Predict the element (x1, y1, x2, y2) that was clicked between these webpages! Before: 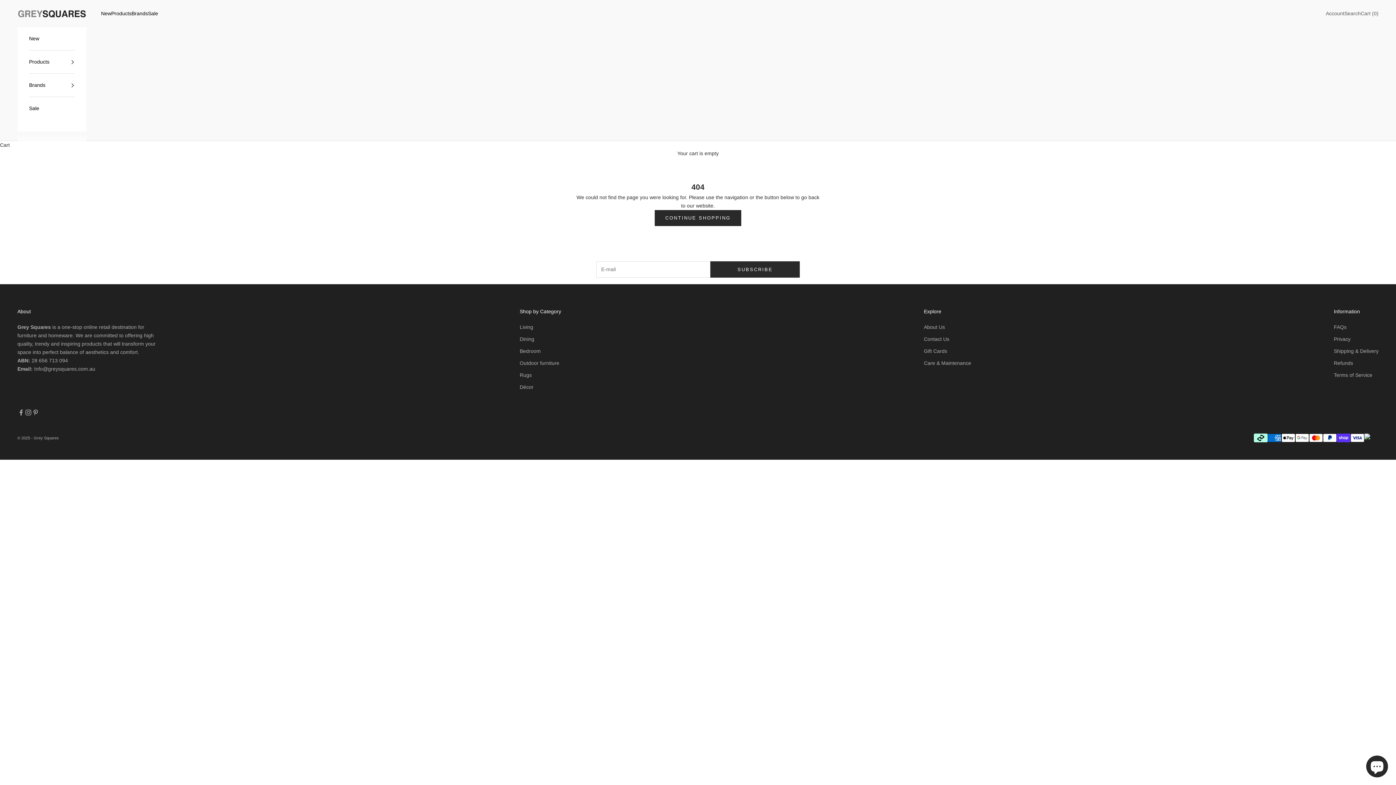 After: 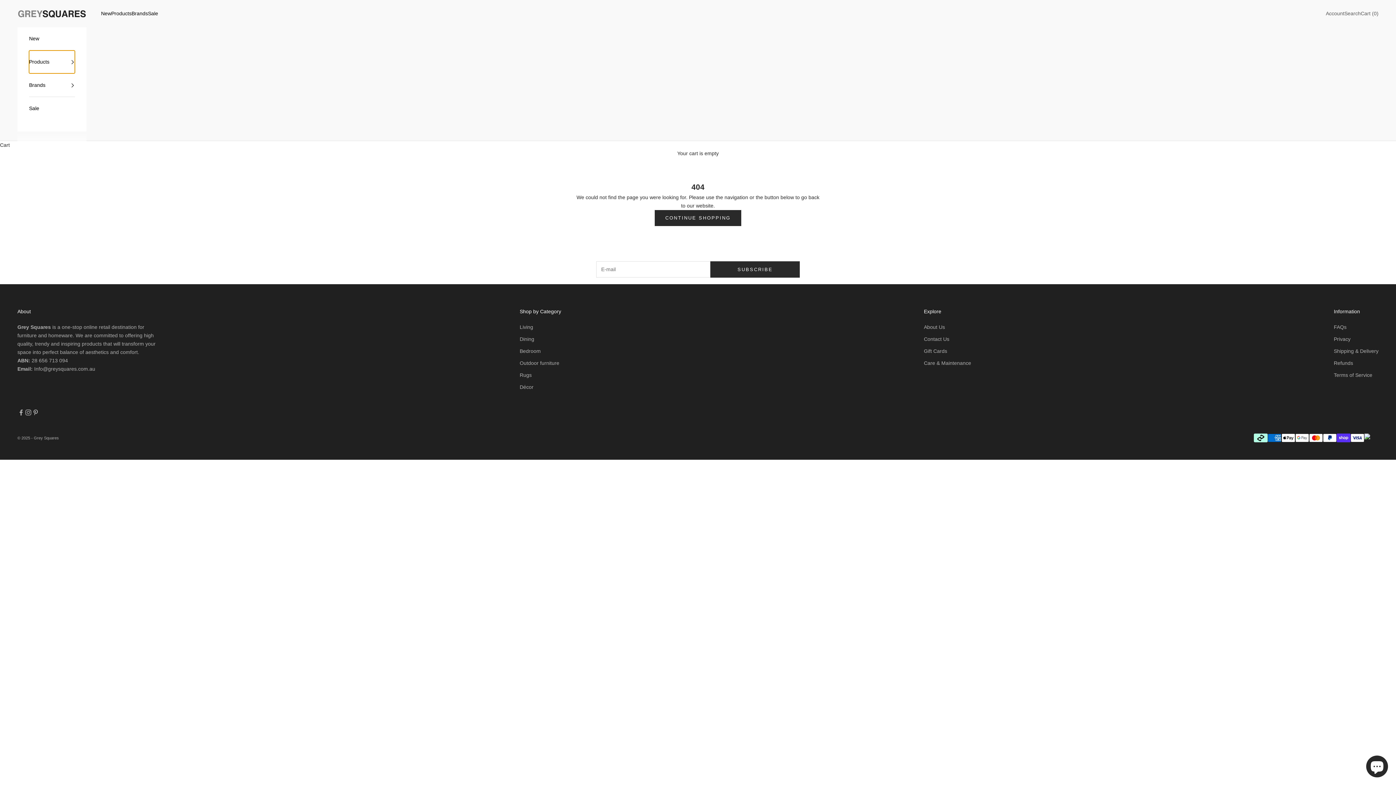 Action: bbox: (29, 50, 74, 73) label: Products